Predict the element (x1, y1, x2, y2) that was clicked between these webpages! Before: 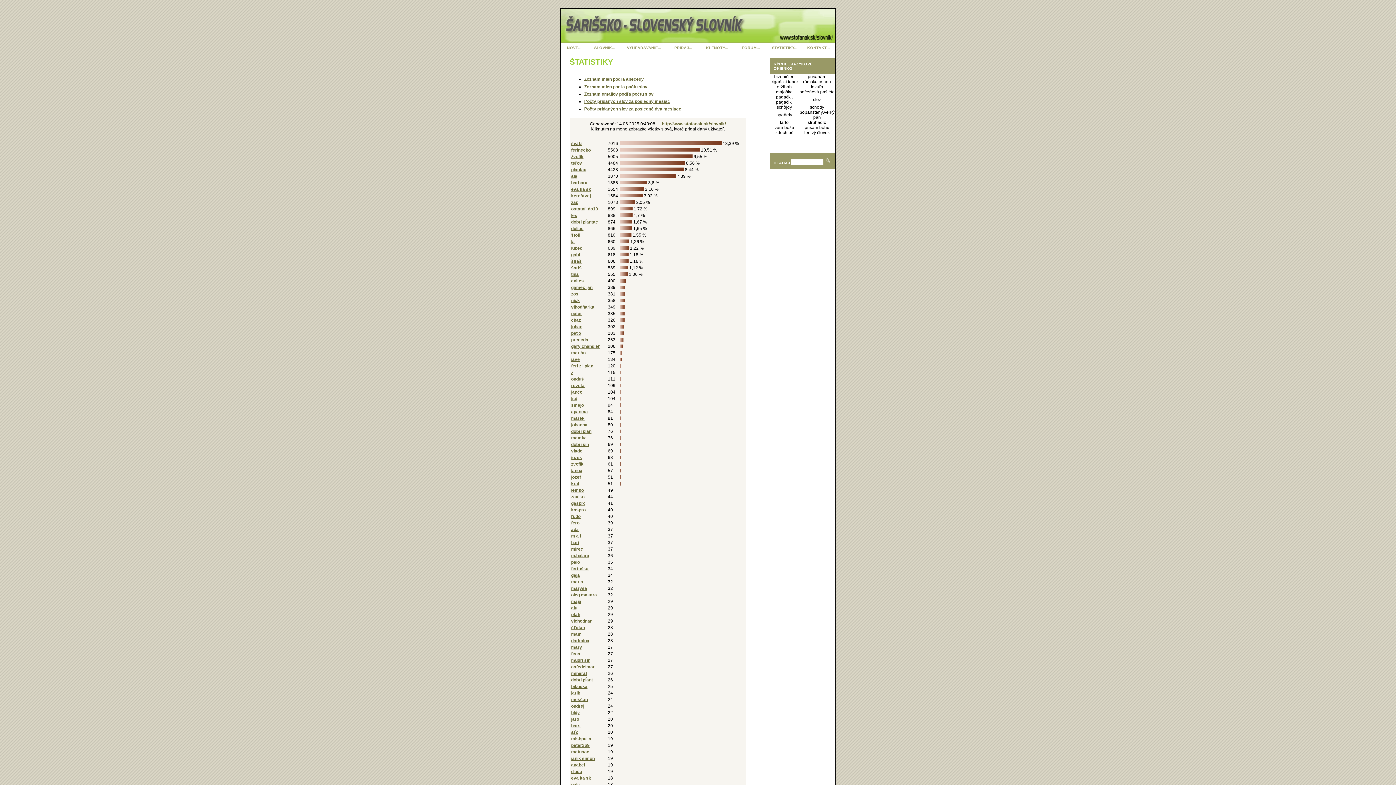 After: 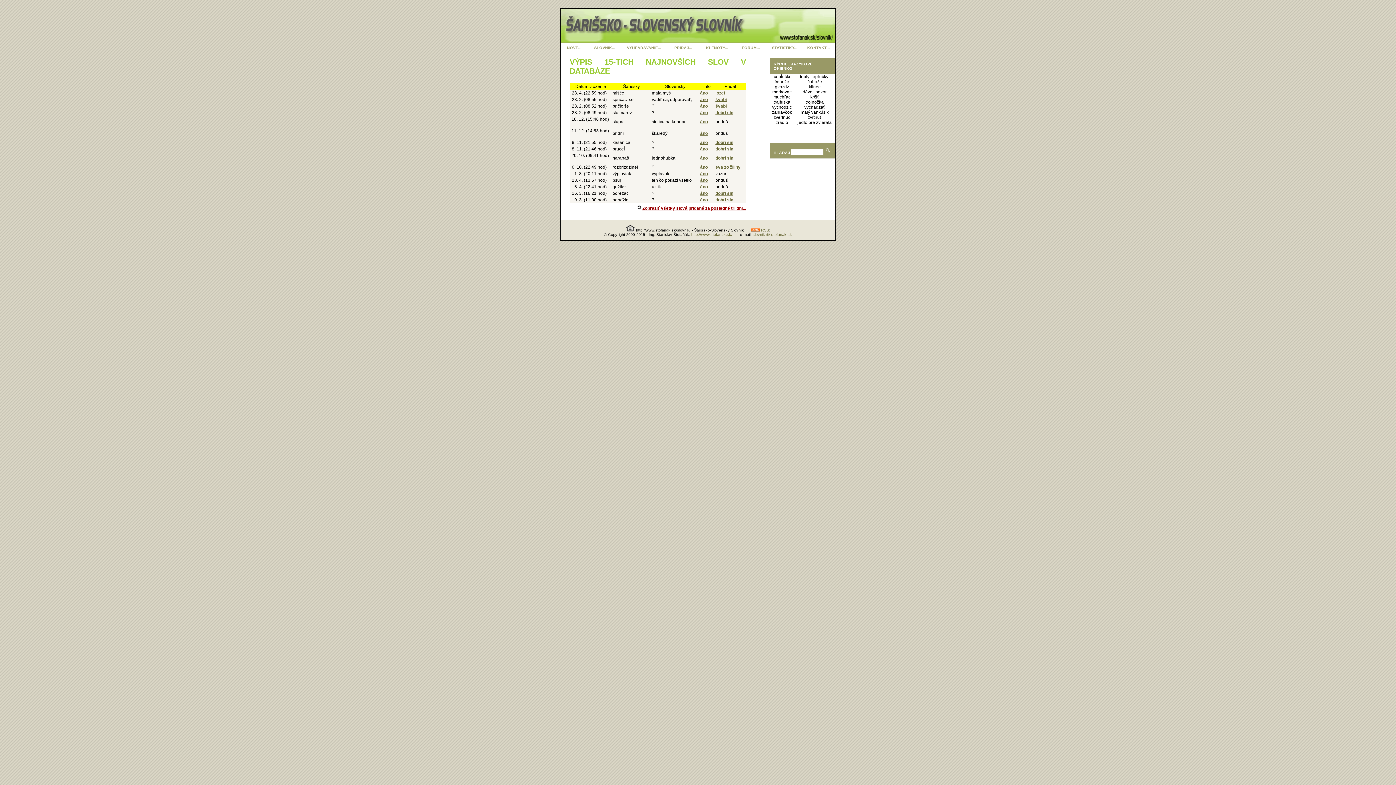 Action: label: NOVÉ... bbox: (560, 43, 588, 52)